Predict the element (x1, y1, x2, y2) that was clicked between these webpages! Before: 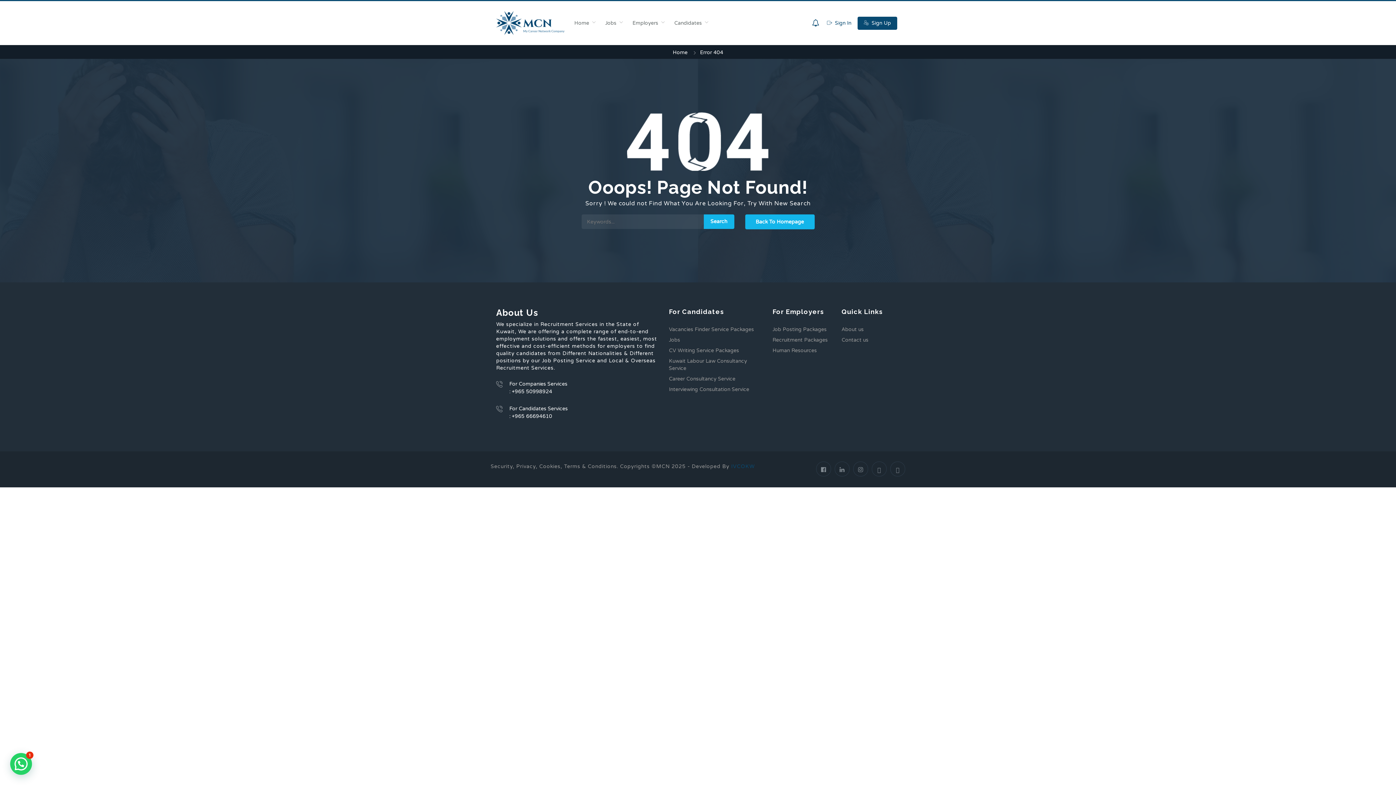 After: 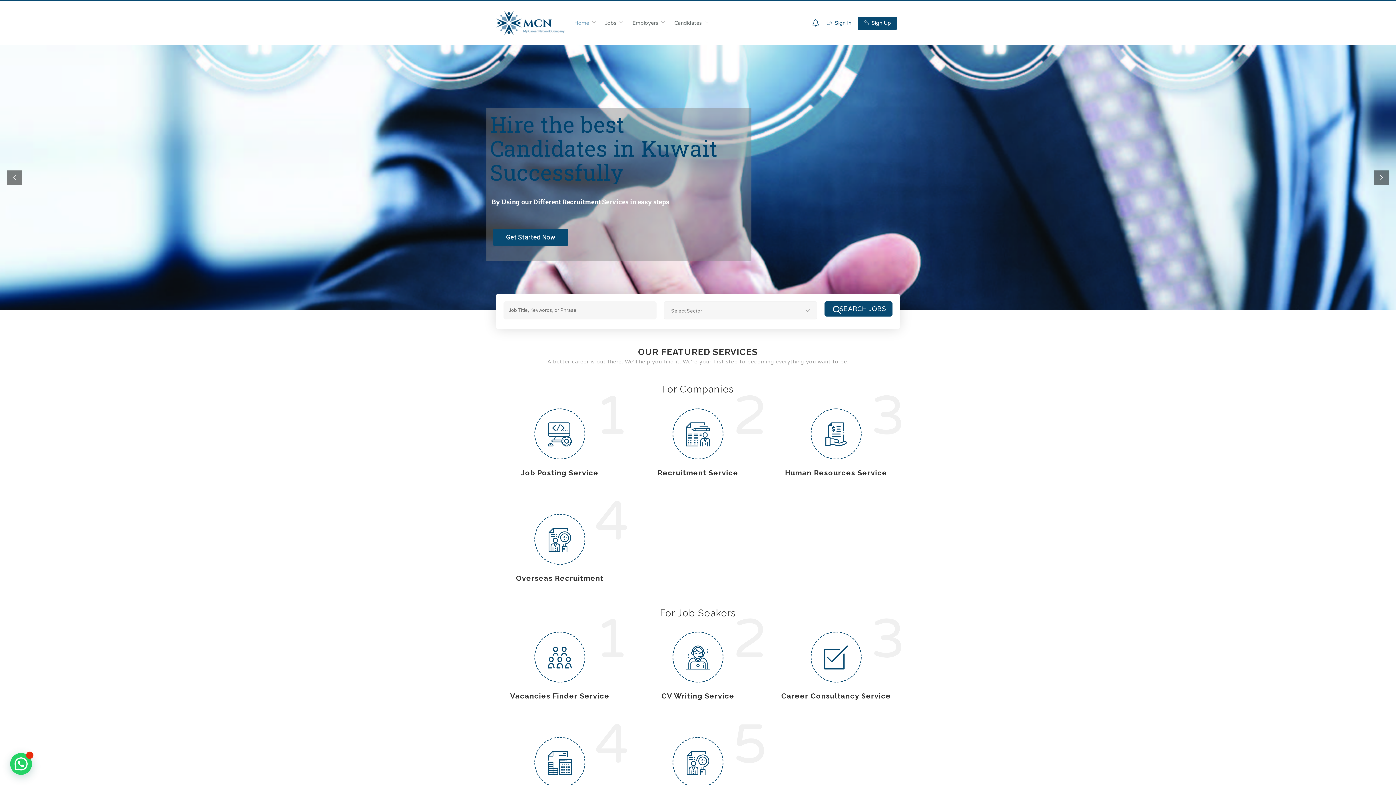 Action: bbox: (496, 10, 564, 36)